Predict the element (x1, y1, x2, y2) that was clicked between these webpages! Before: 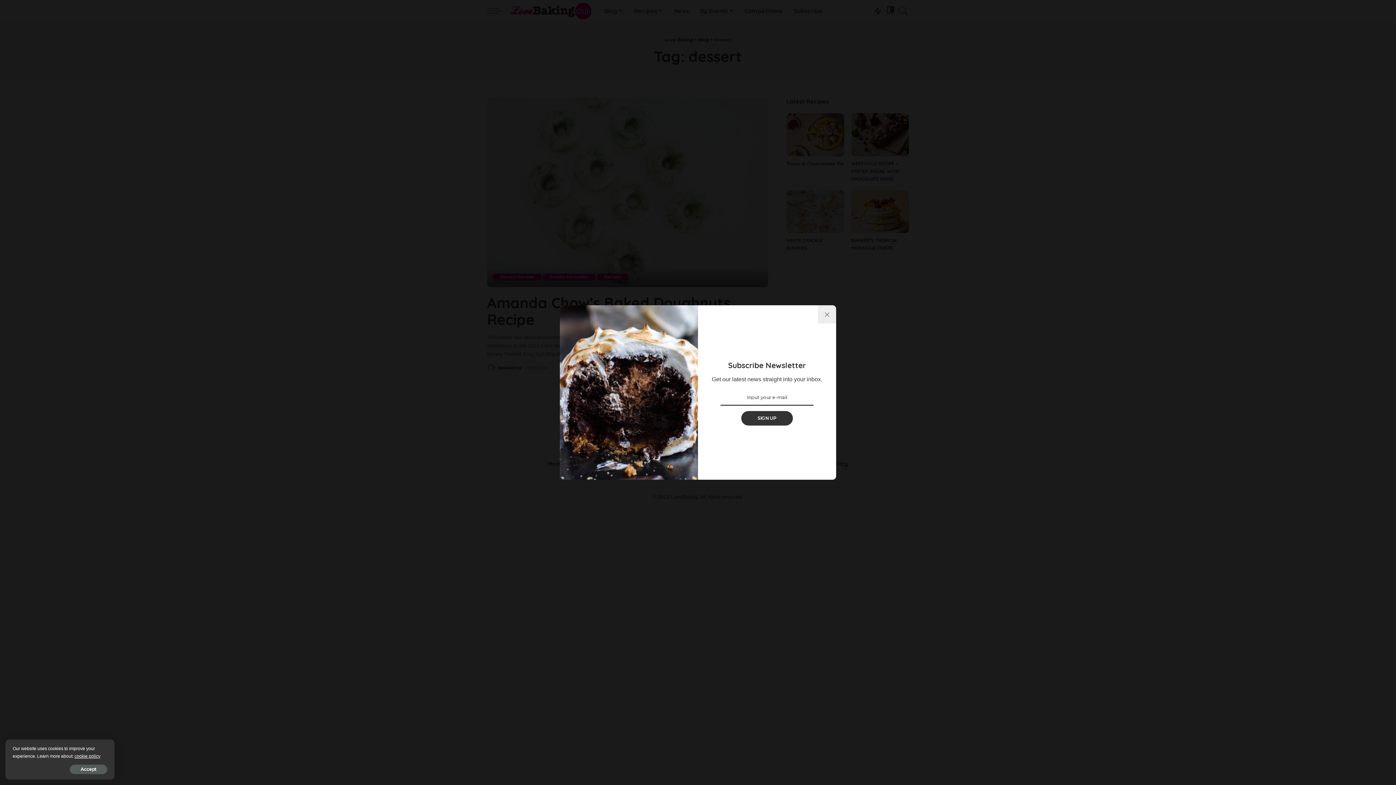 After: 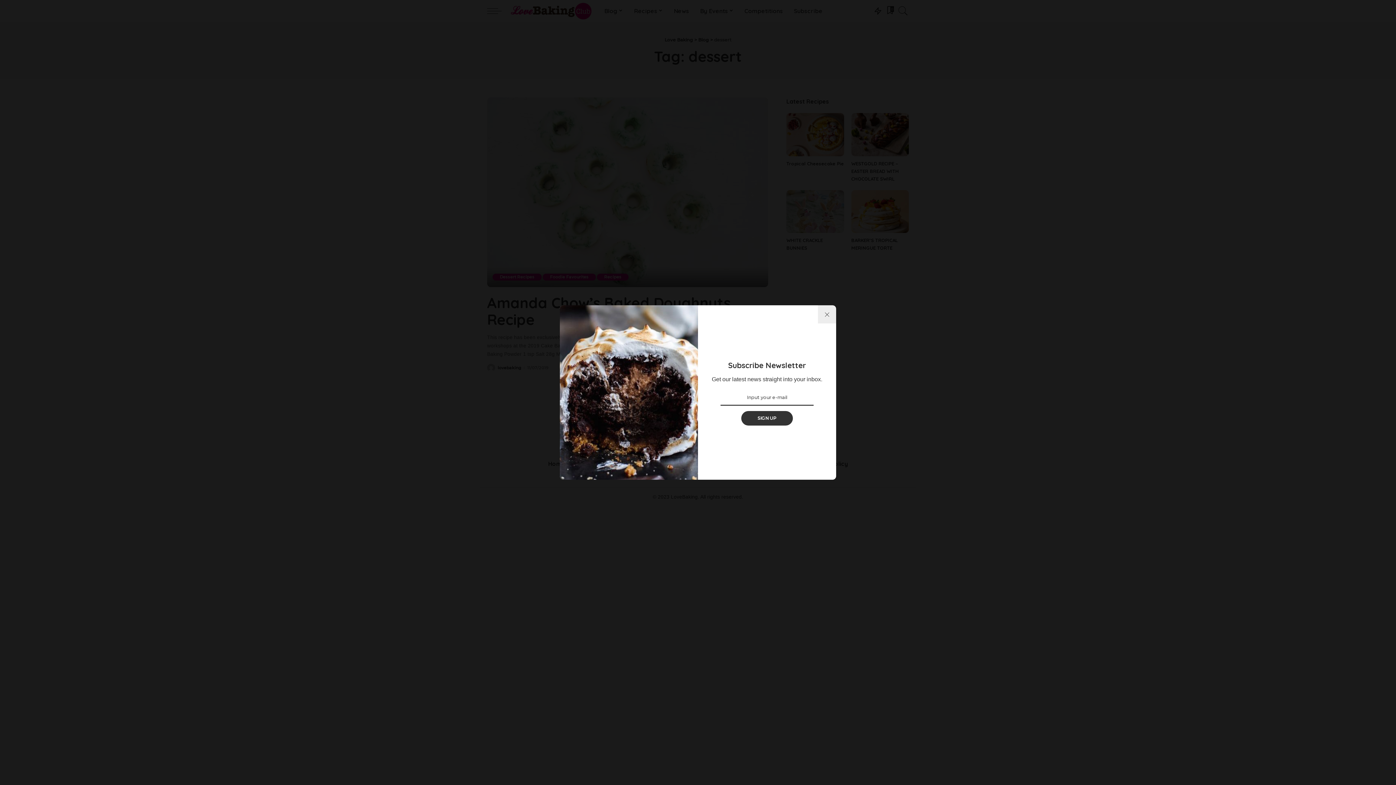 Action: bbox: (69, 765, 107, 774) label: Accept